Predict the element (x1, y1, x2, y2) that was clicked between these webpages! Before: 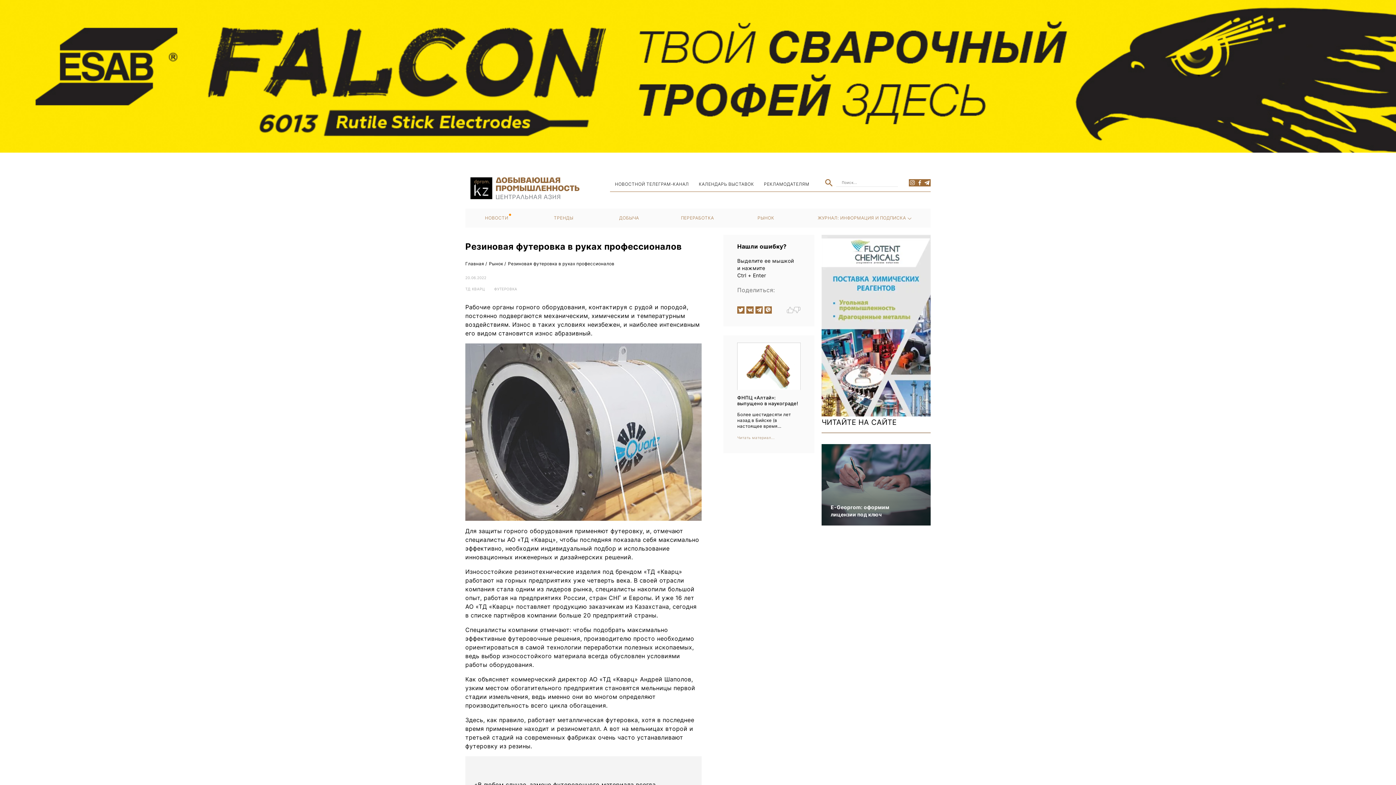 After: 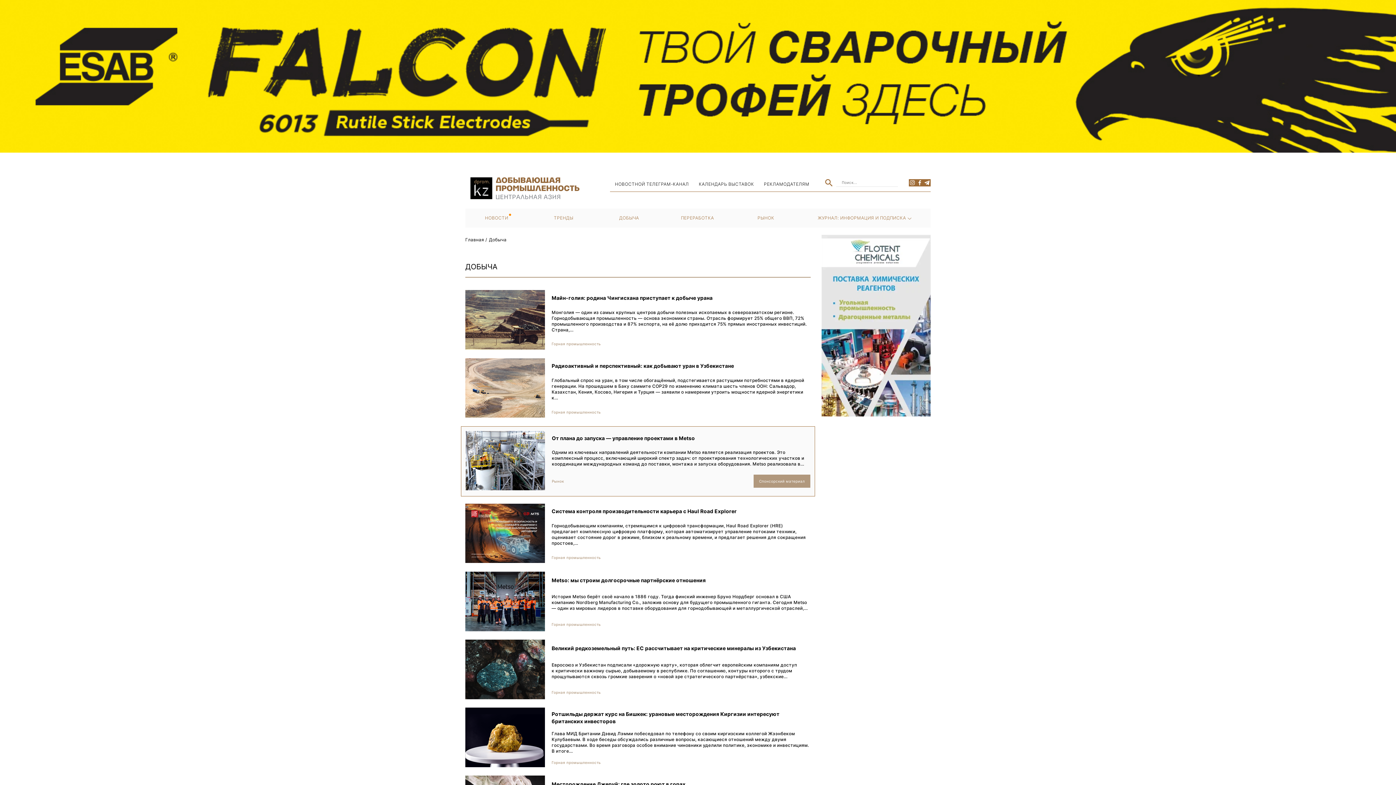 Action: label: ДОБЫЧА bbox: (596, 208, 662, 227)